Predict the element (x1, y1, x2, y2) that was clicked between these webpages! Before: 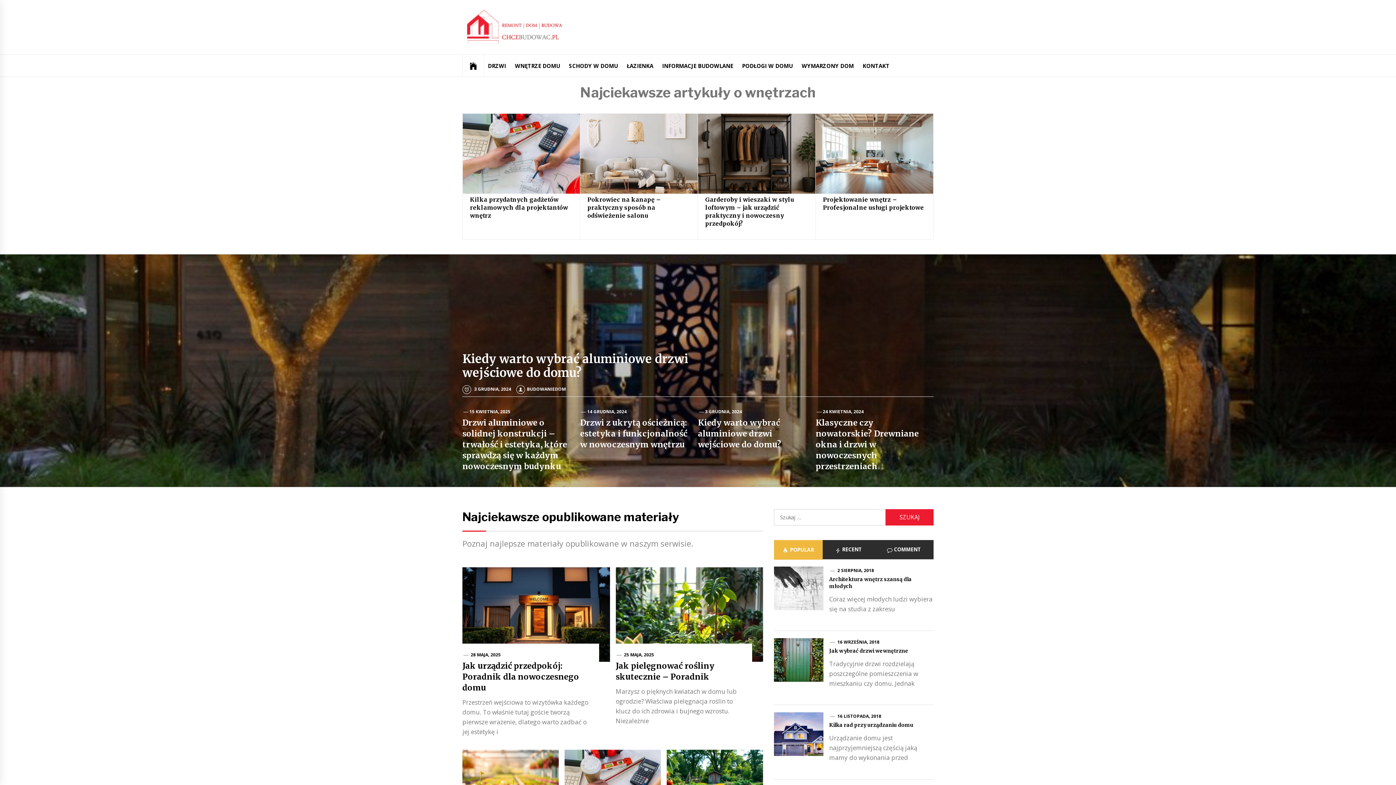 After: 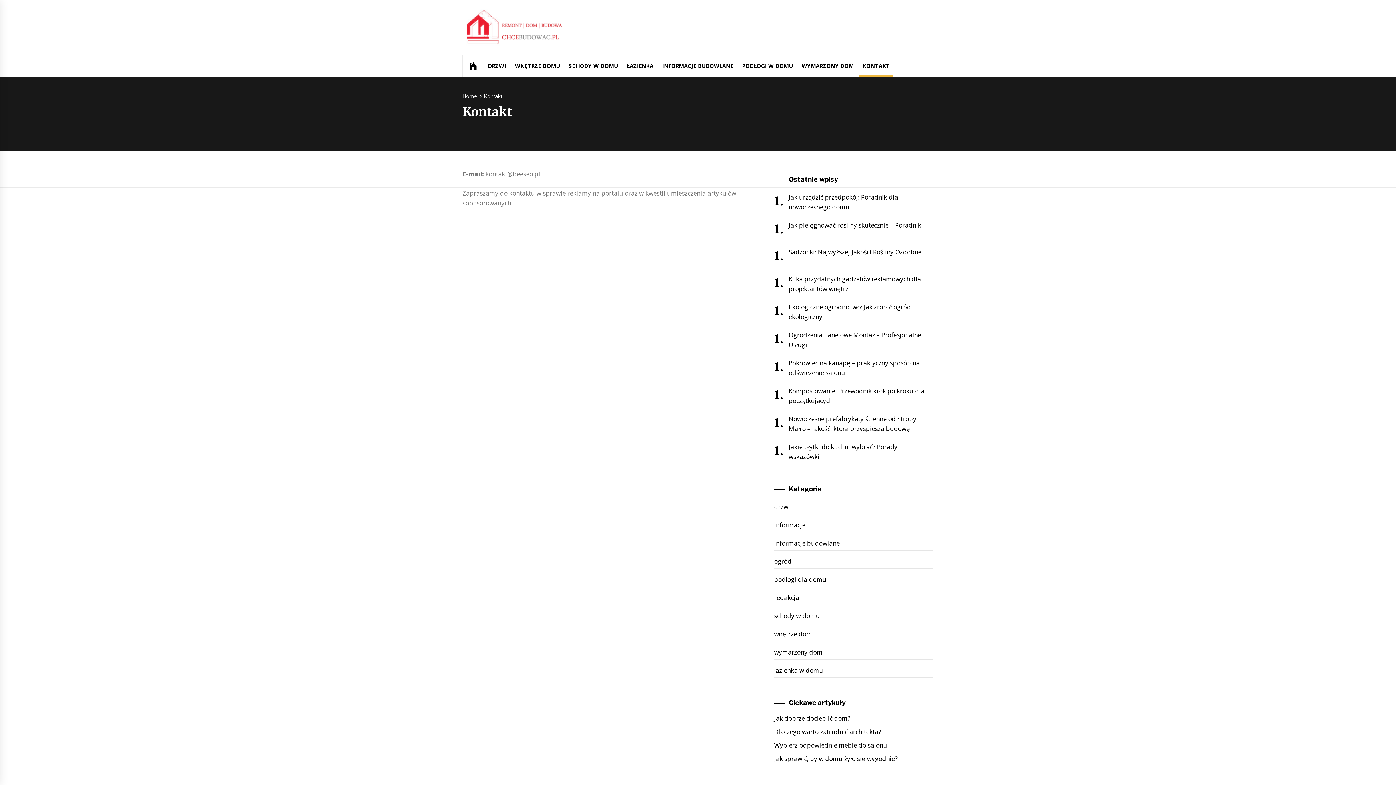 Action: bbox: (859, 54, 893, 76) label: KONTAKT